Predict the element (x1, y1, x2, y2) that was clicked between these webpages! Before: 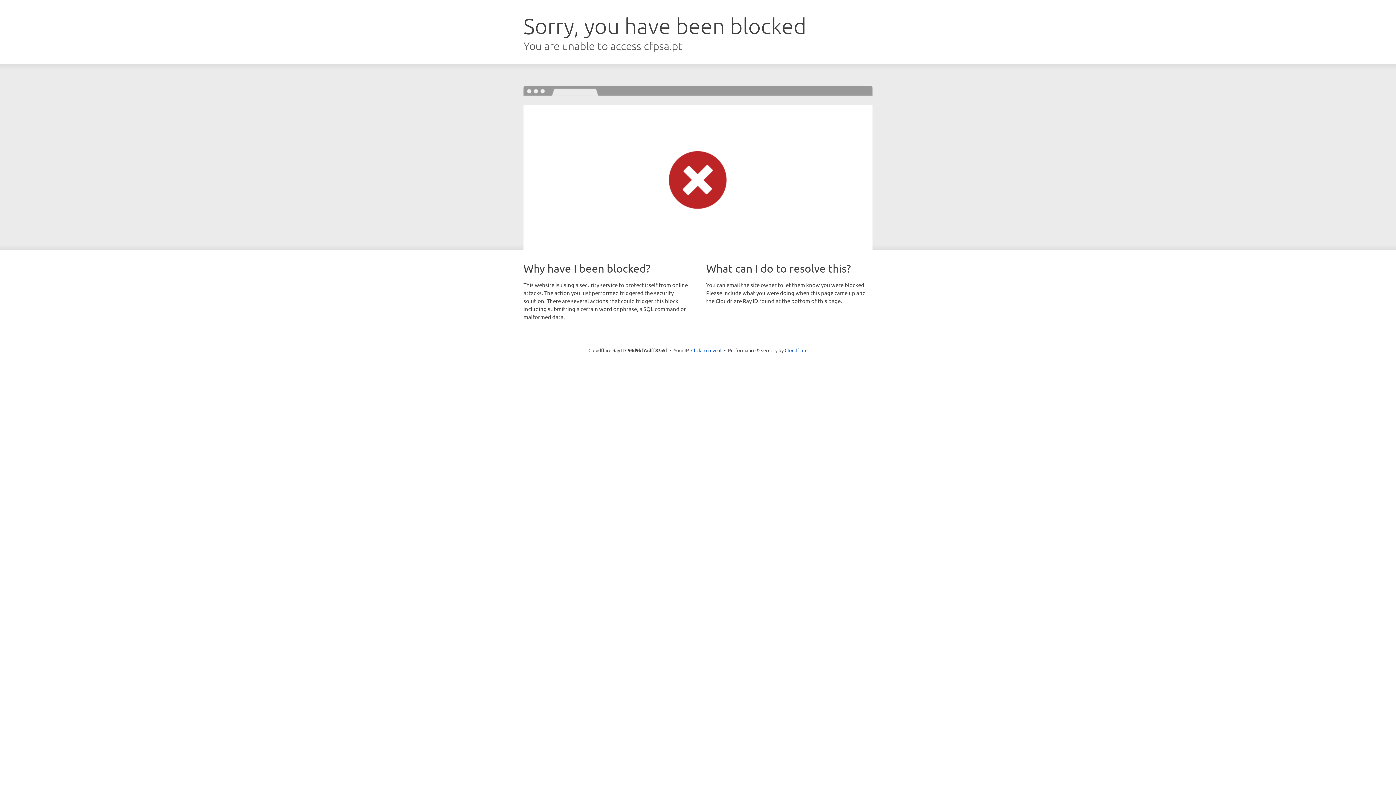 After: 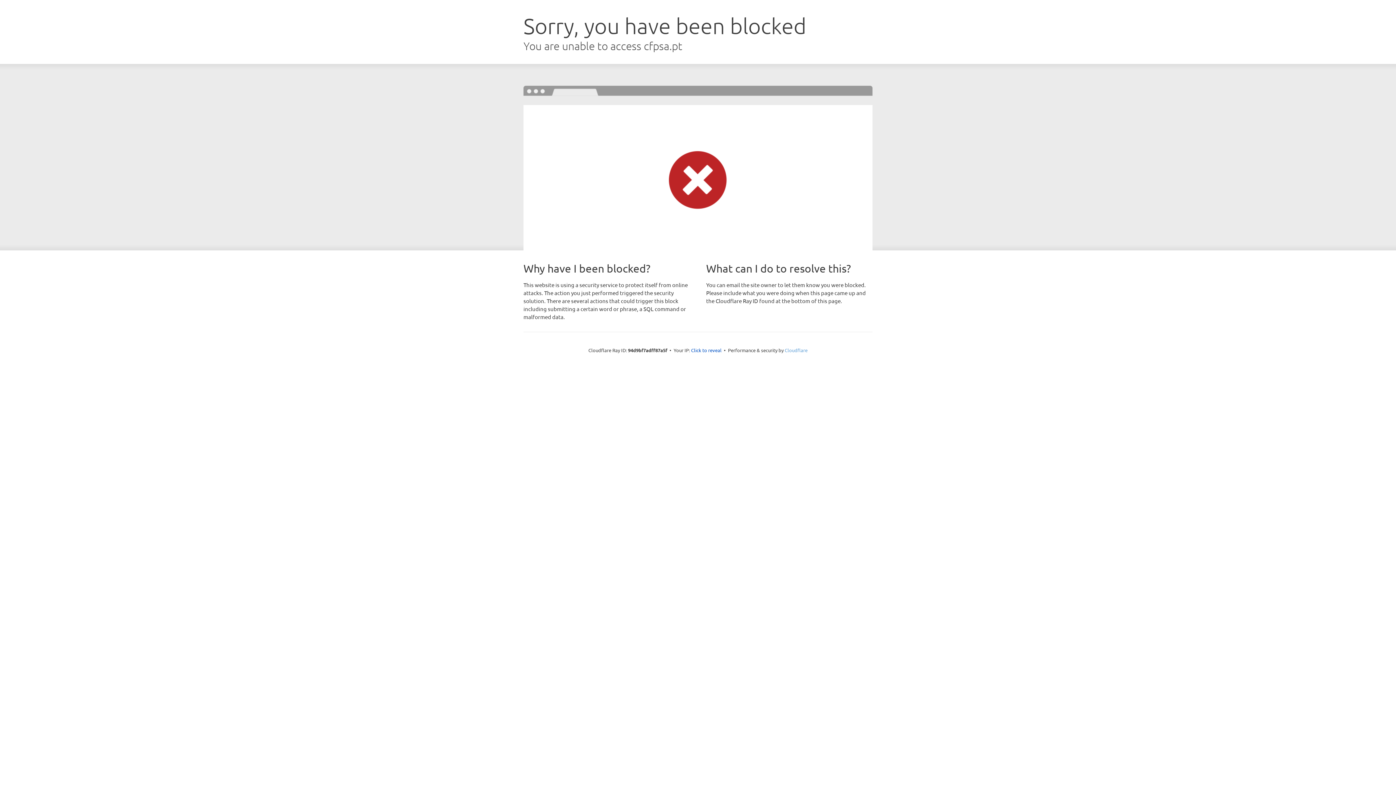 Action: bbox: (784, 347, 807, 353) label: Cloudflare